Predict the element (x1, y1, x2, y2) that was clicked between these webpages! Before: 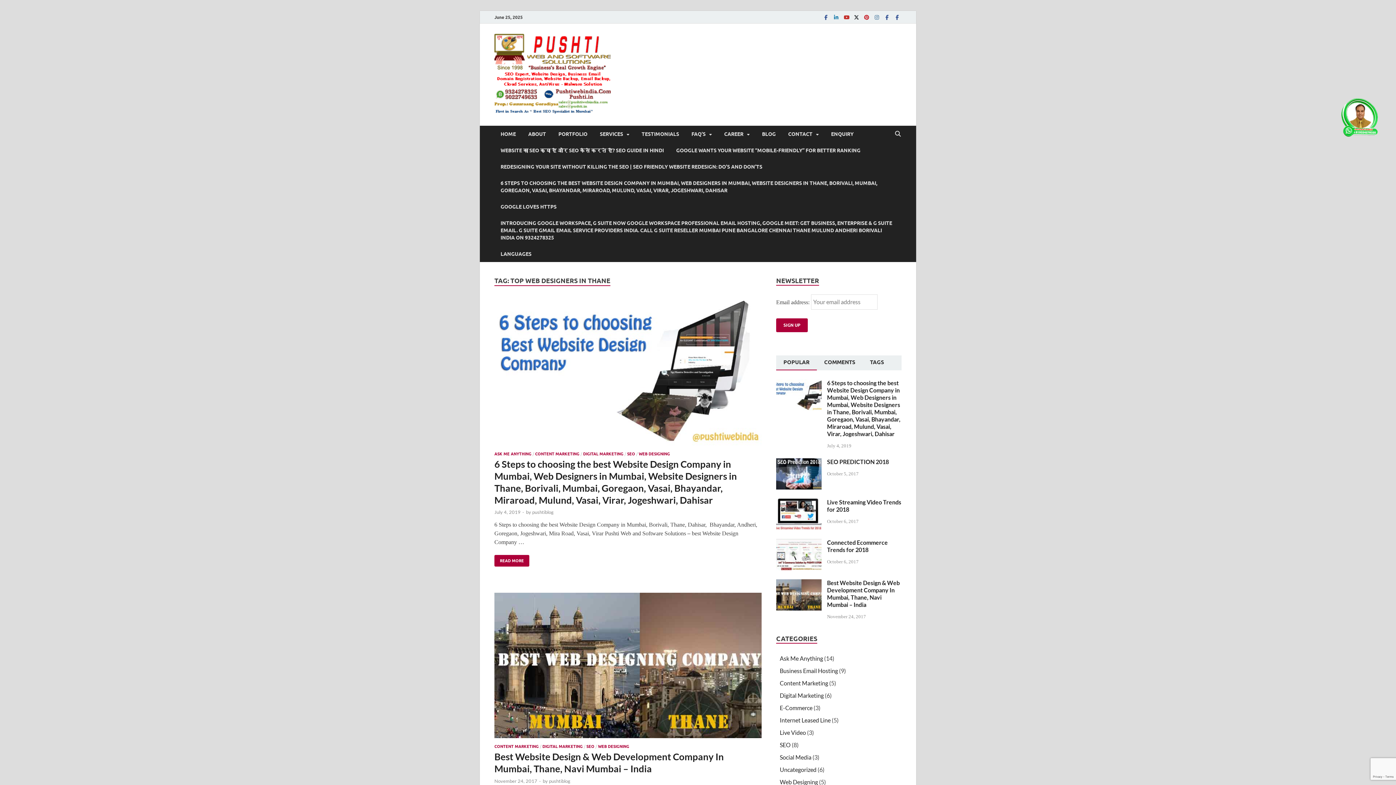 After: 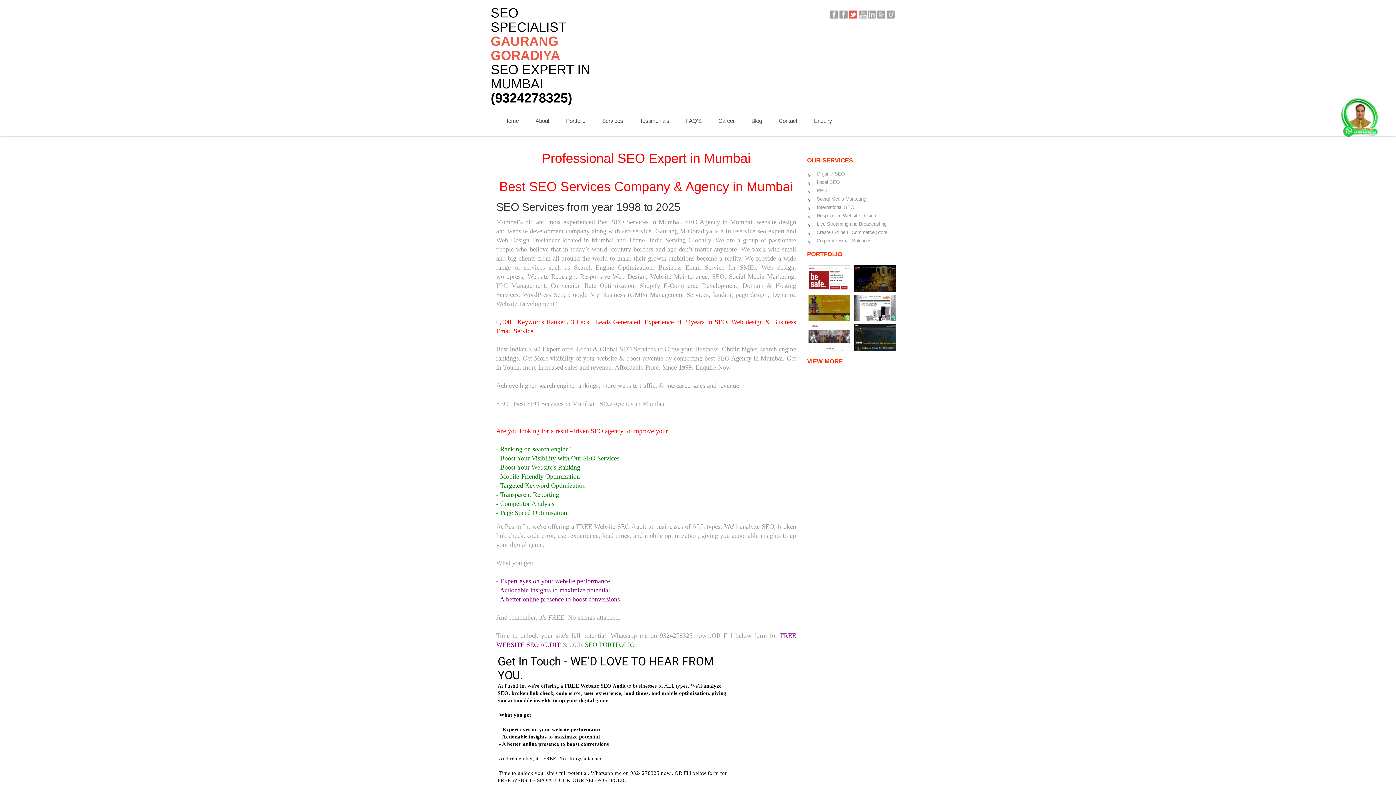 Action: label: ENQUIRY bbox: (825, 125, 860, 142)